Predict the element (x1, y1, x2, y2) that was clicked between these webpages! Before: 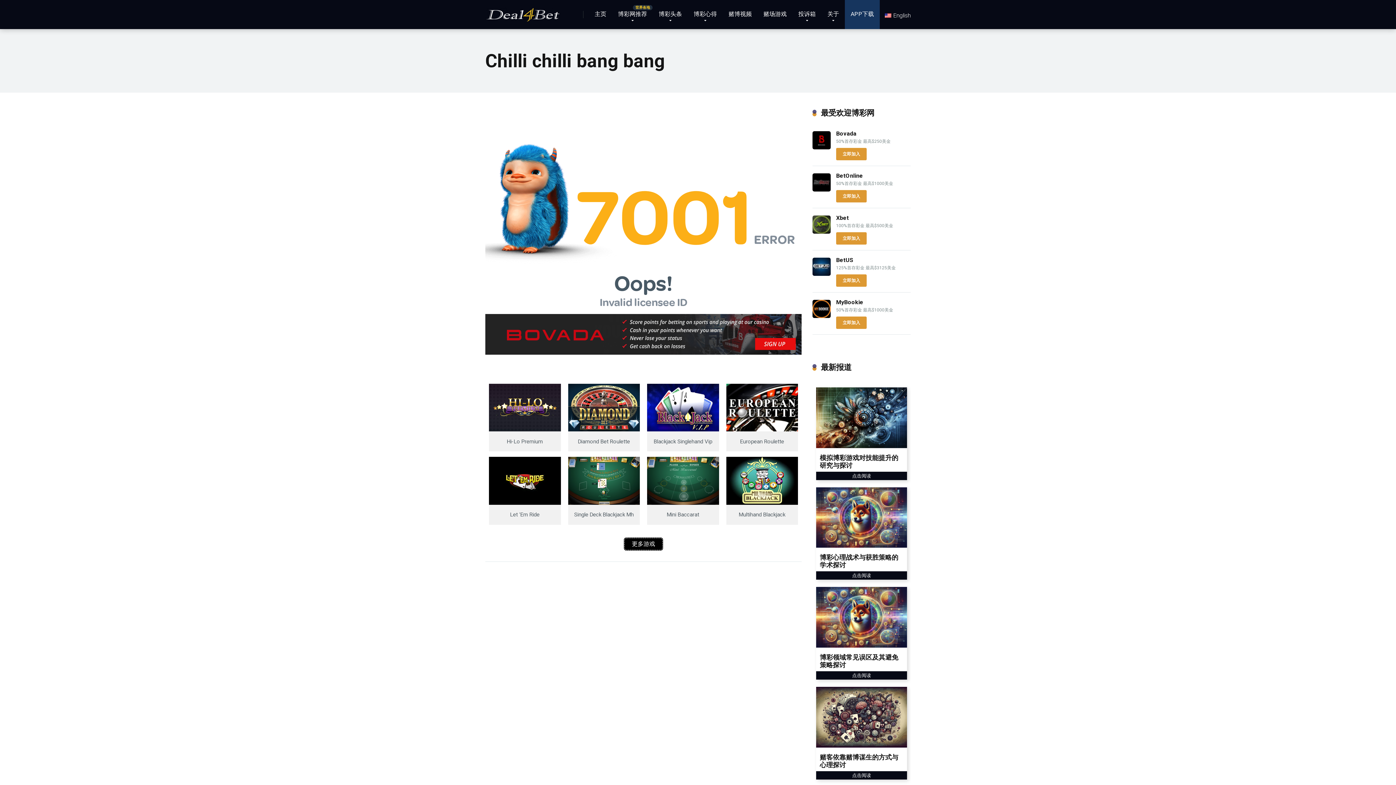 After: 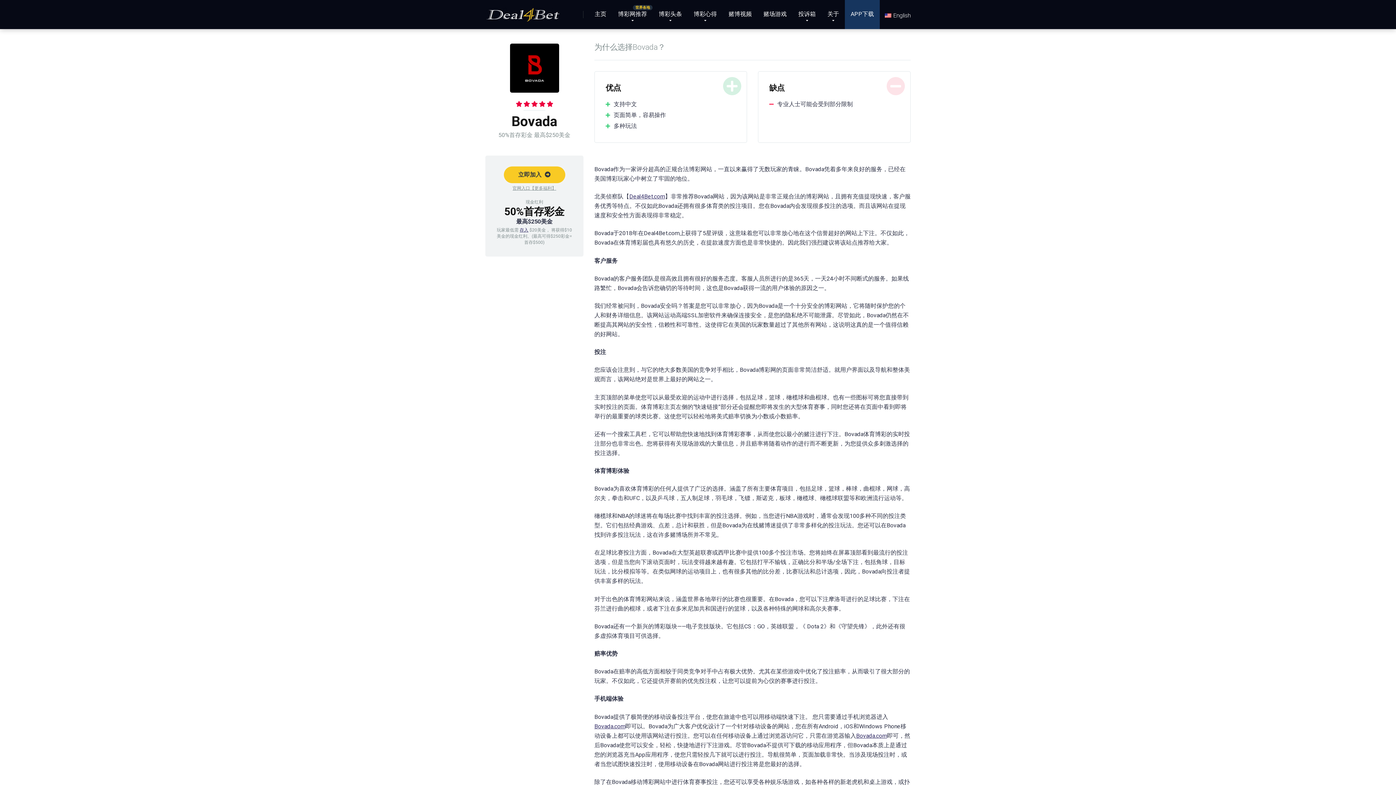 Action: label: Bovada bbox: (836, 130, 856, 137)